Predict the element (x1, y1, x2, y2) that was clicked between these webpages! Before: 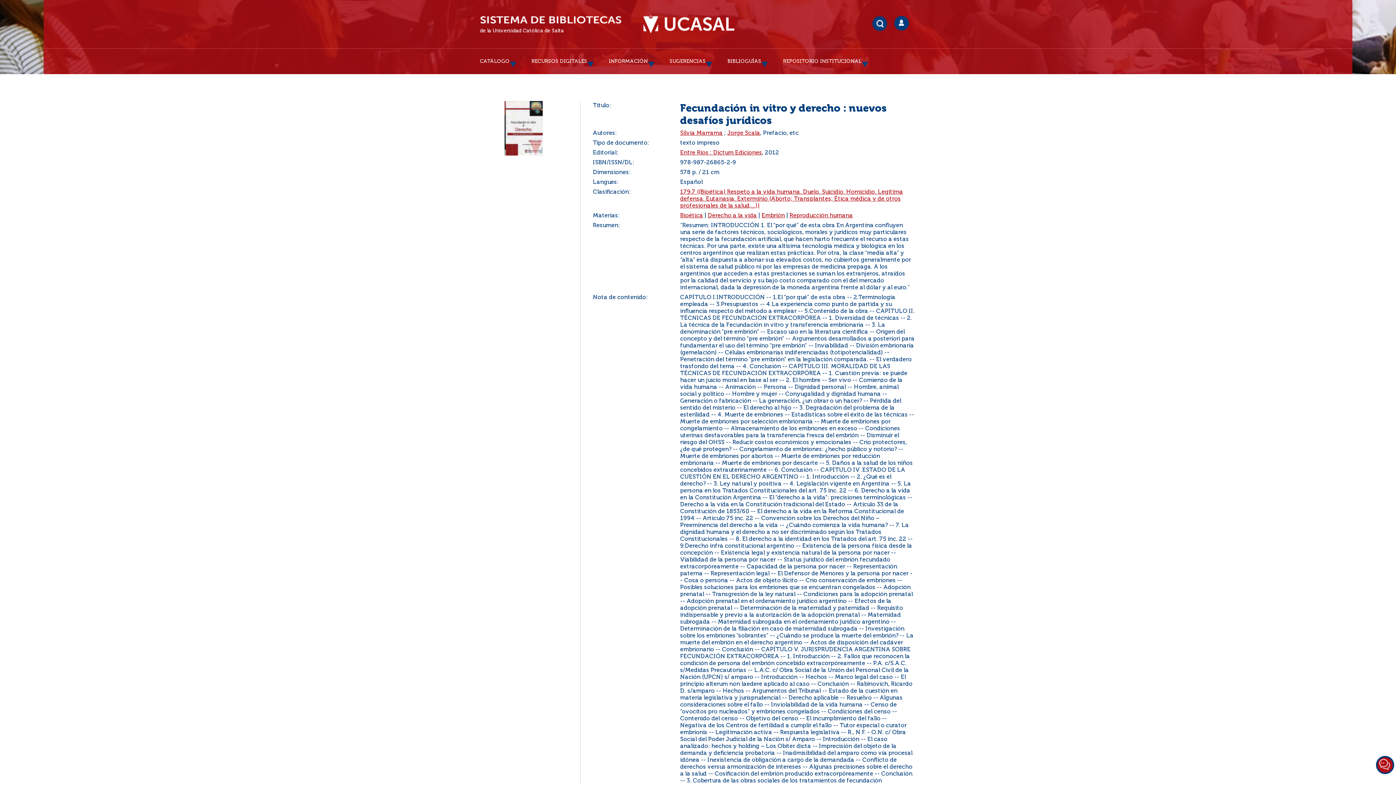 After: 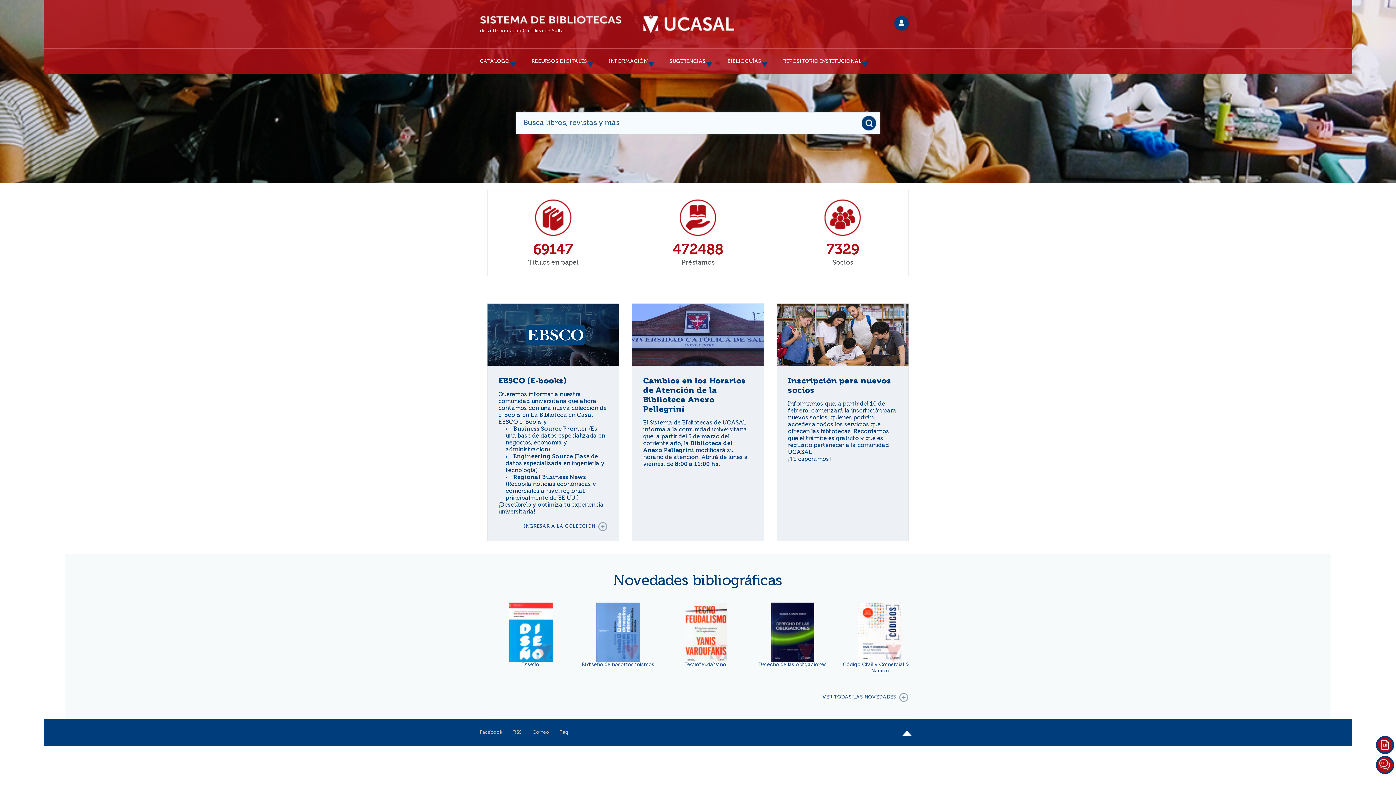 Action: bbox: (480, 12, 621, 34) label: de la Universidad Católica de Salta